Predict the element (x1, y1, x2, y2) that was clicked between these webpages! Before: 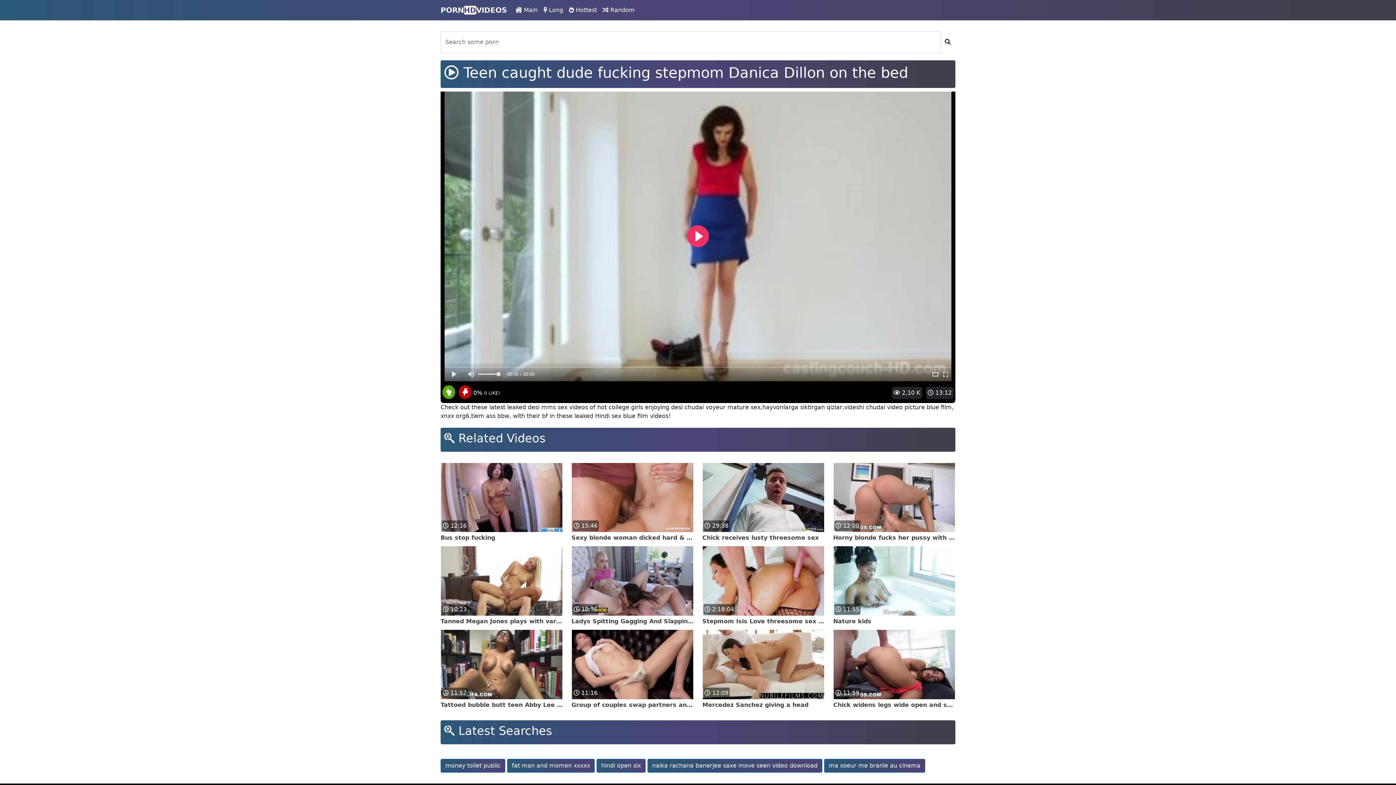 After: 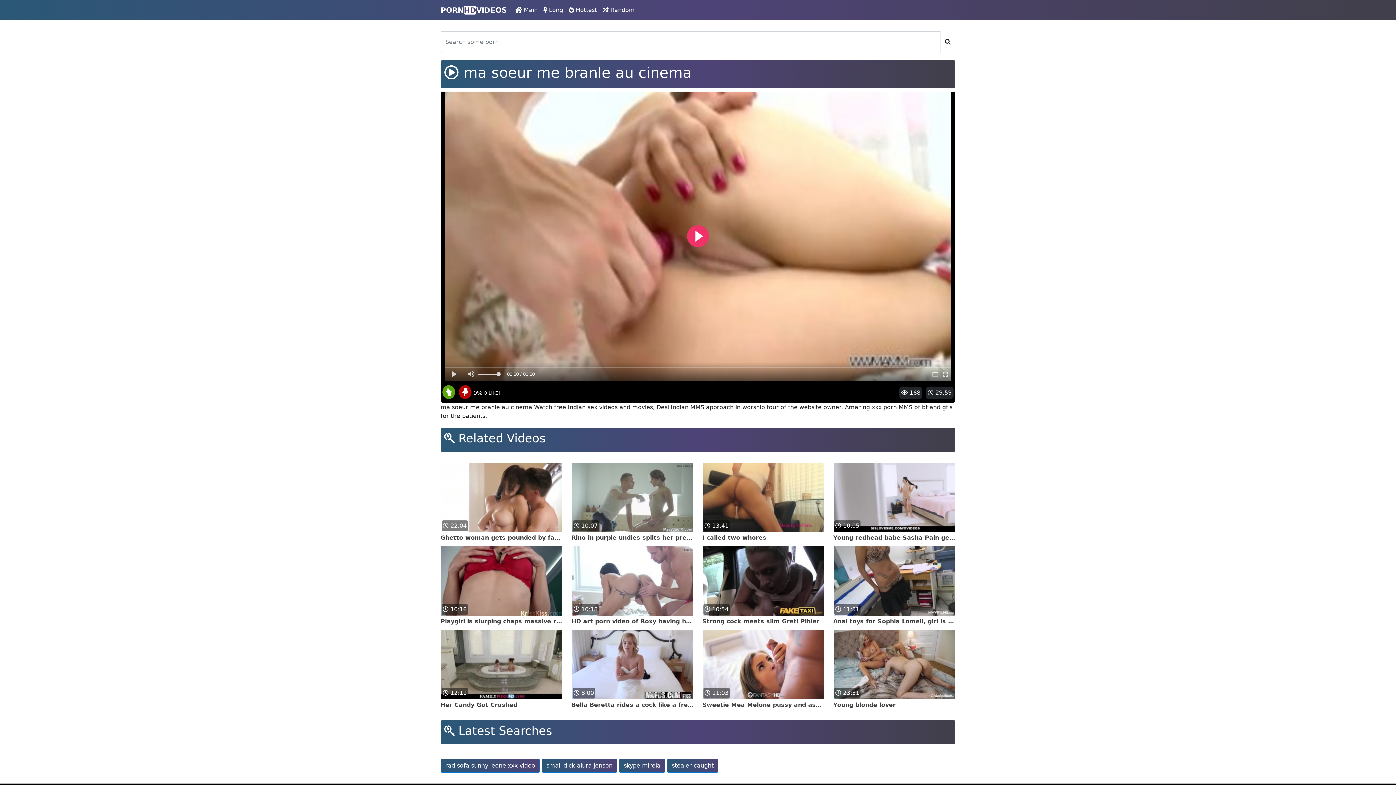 Action: bbox: (824, 759, 925, 773) label: ma soeur me branle au cinema